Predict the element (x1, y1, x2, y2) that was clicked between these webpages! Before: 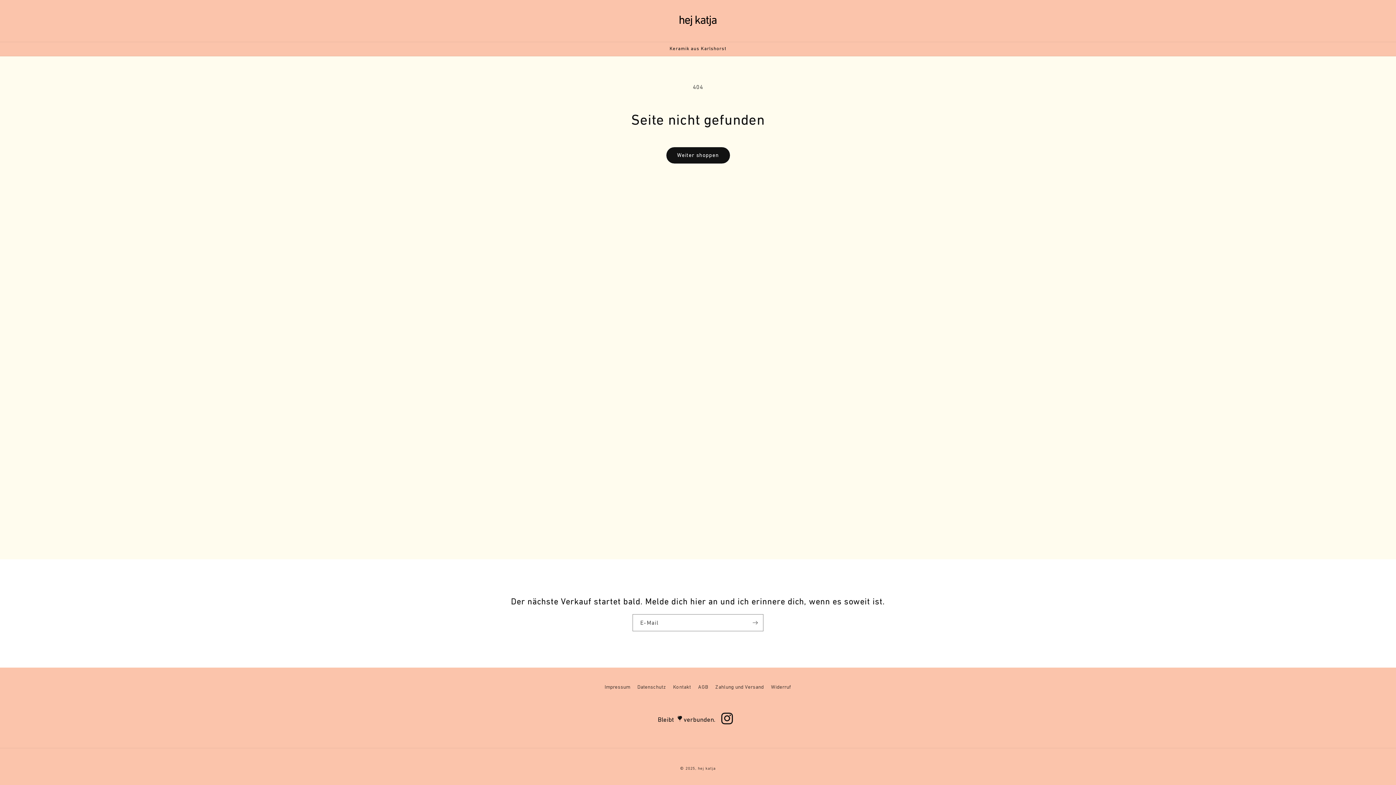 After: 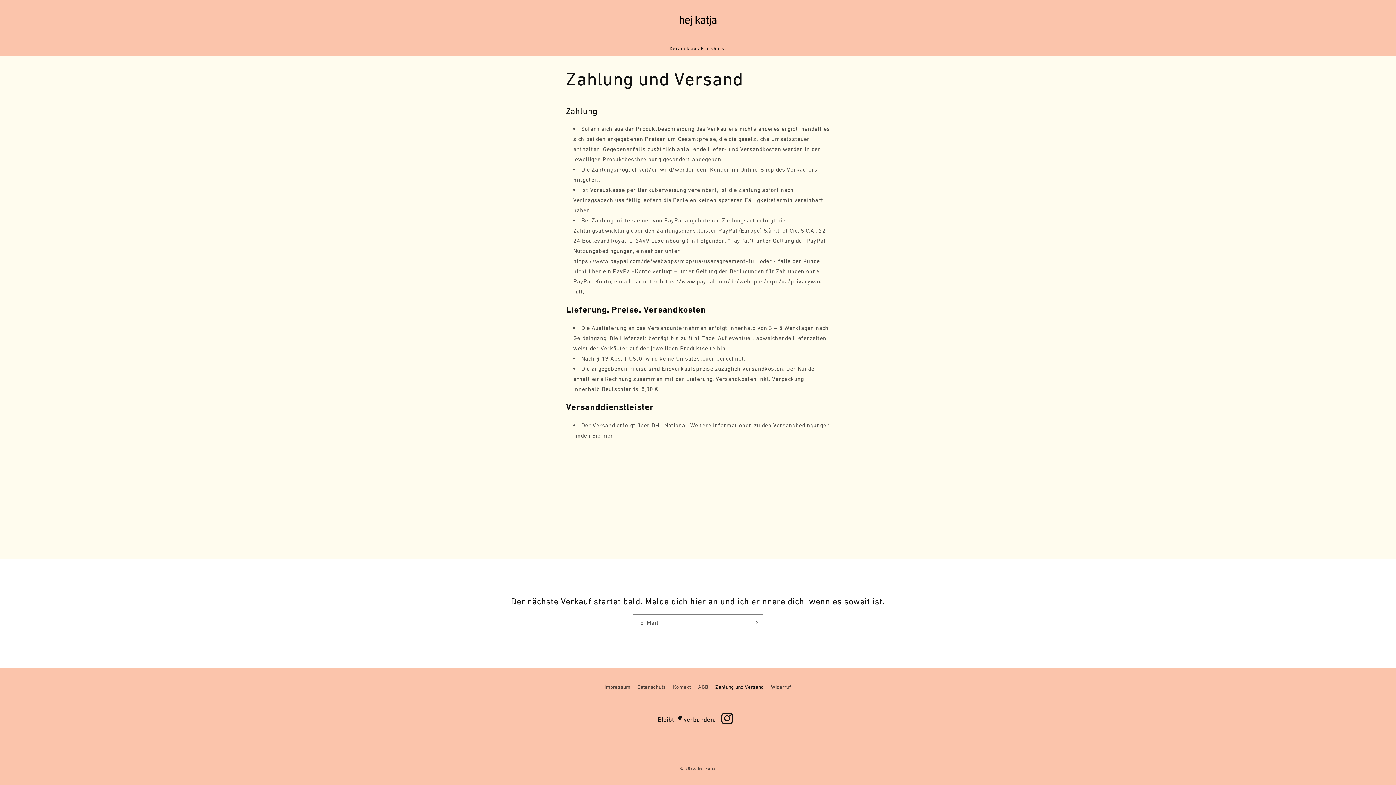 Action: label: Zahlung und Versand bbox: (715, 681, 764, 693)